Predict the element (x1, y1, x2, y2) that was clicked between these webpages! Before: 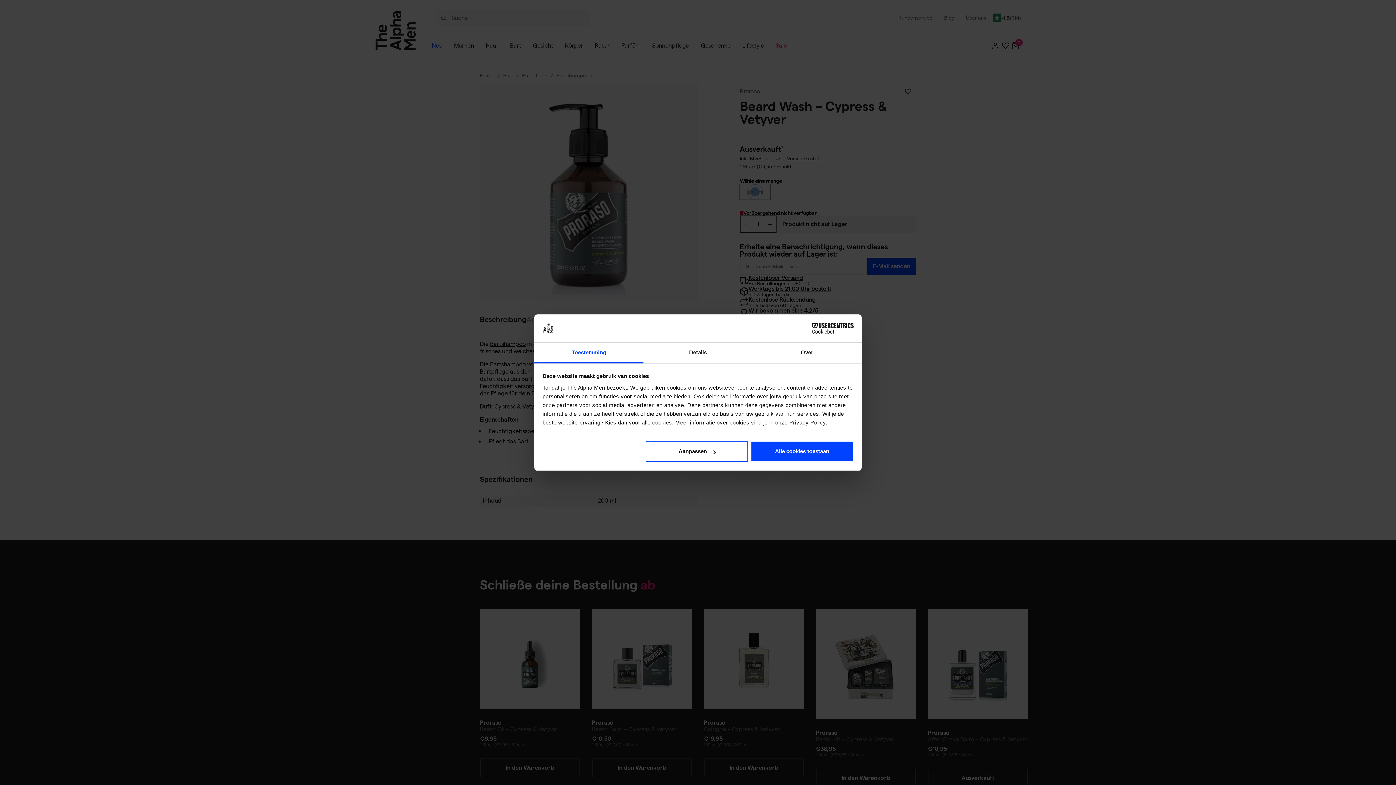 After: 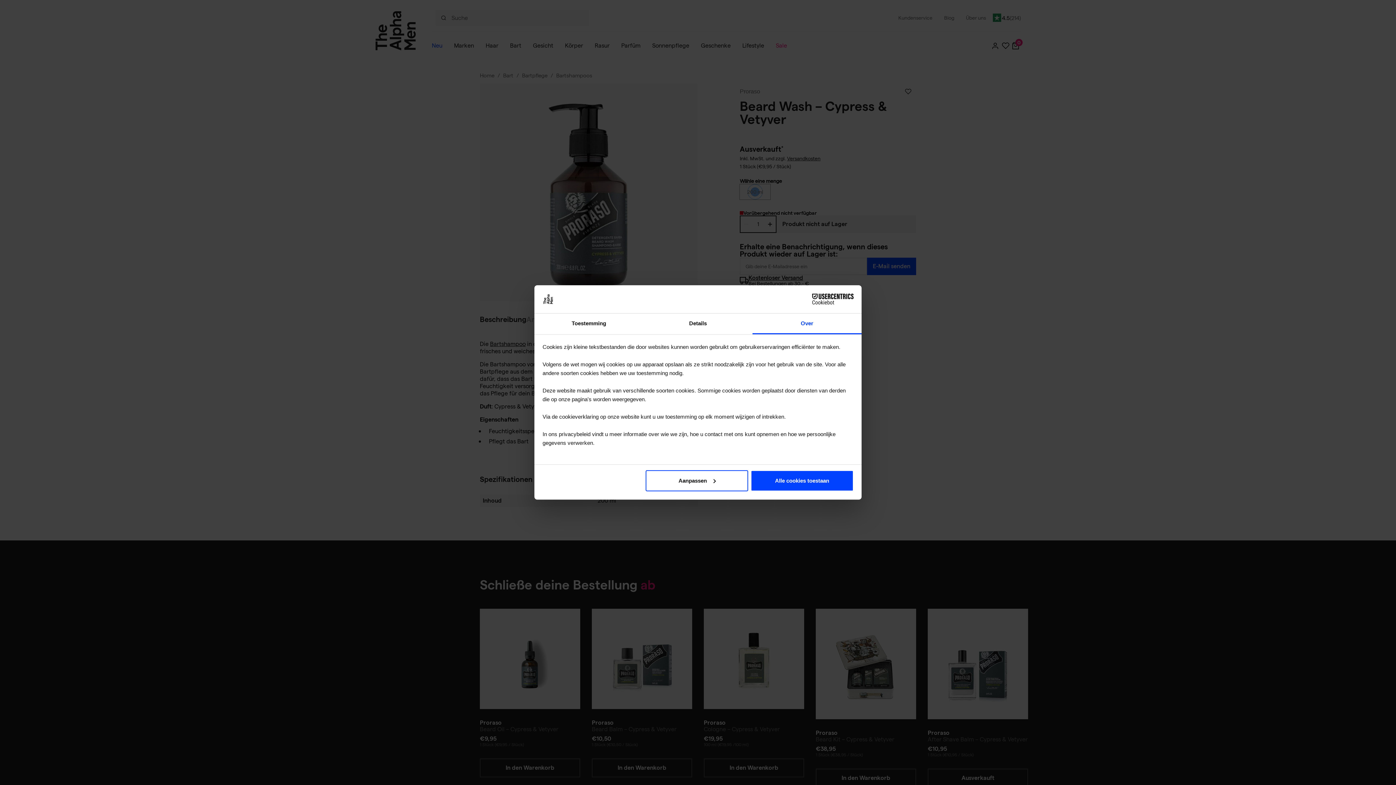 Action: bbox: (752, 342, 861, 363) label: Over